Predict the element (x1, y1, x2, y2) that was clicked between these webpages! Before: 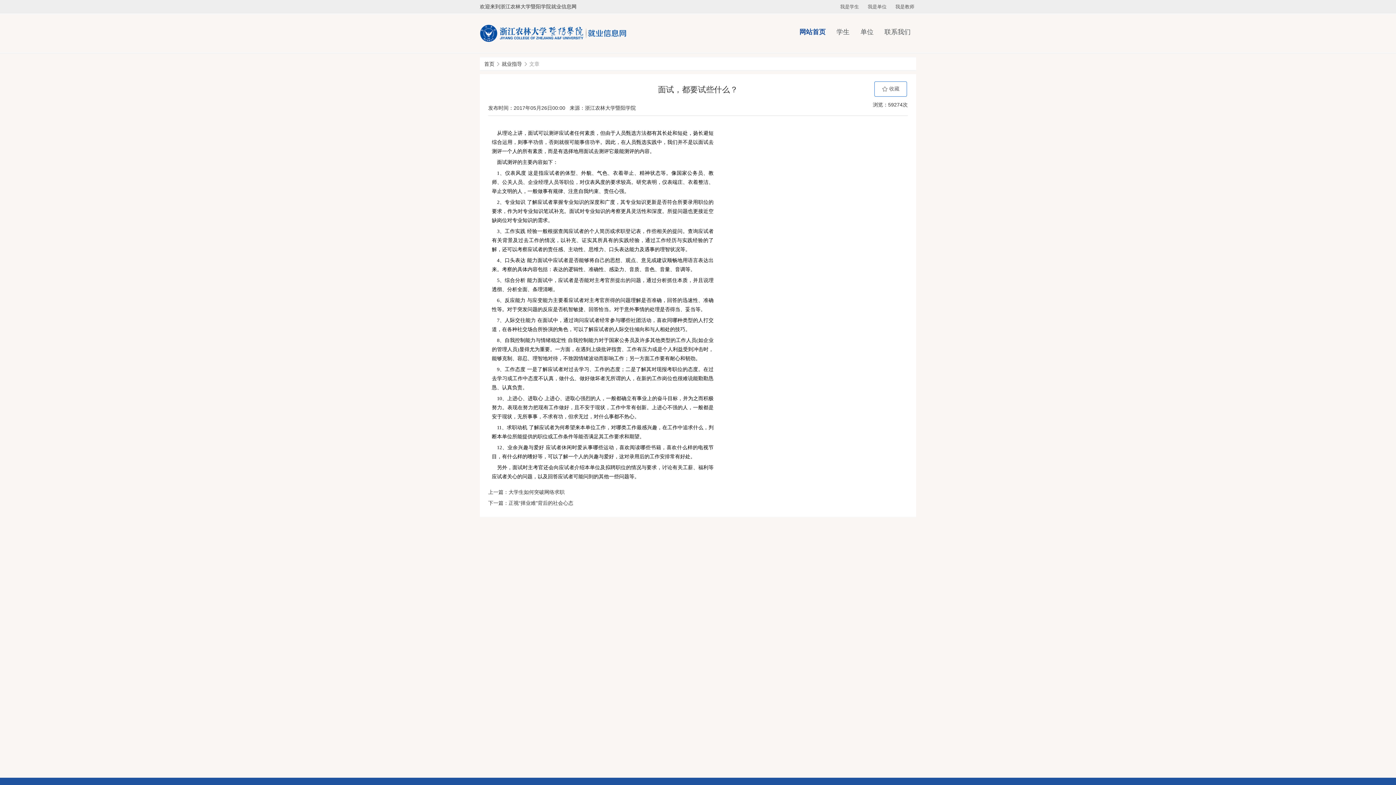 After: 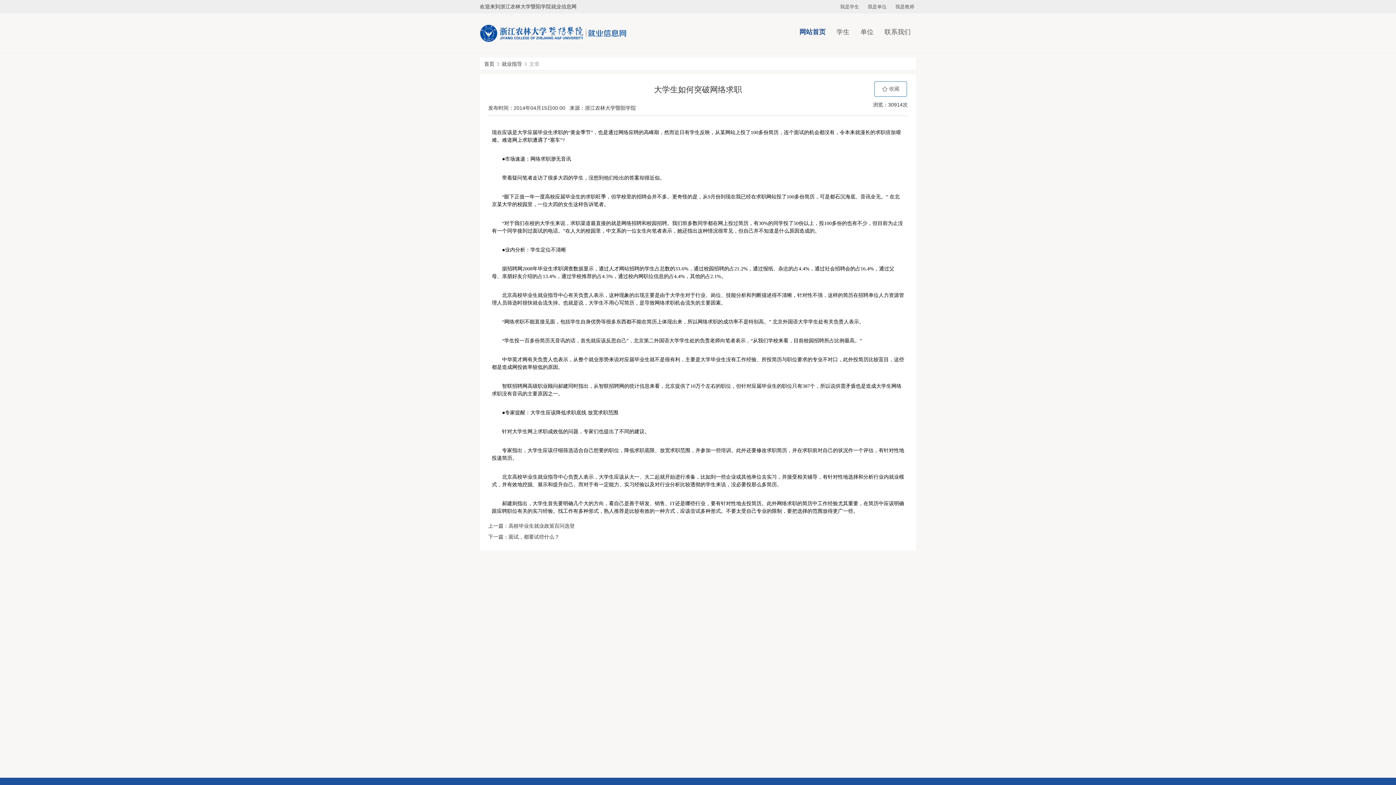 Action: bbox: (508, 489, 564, 495) label: 大学生如何突破网络求职